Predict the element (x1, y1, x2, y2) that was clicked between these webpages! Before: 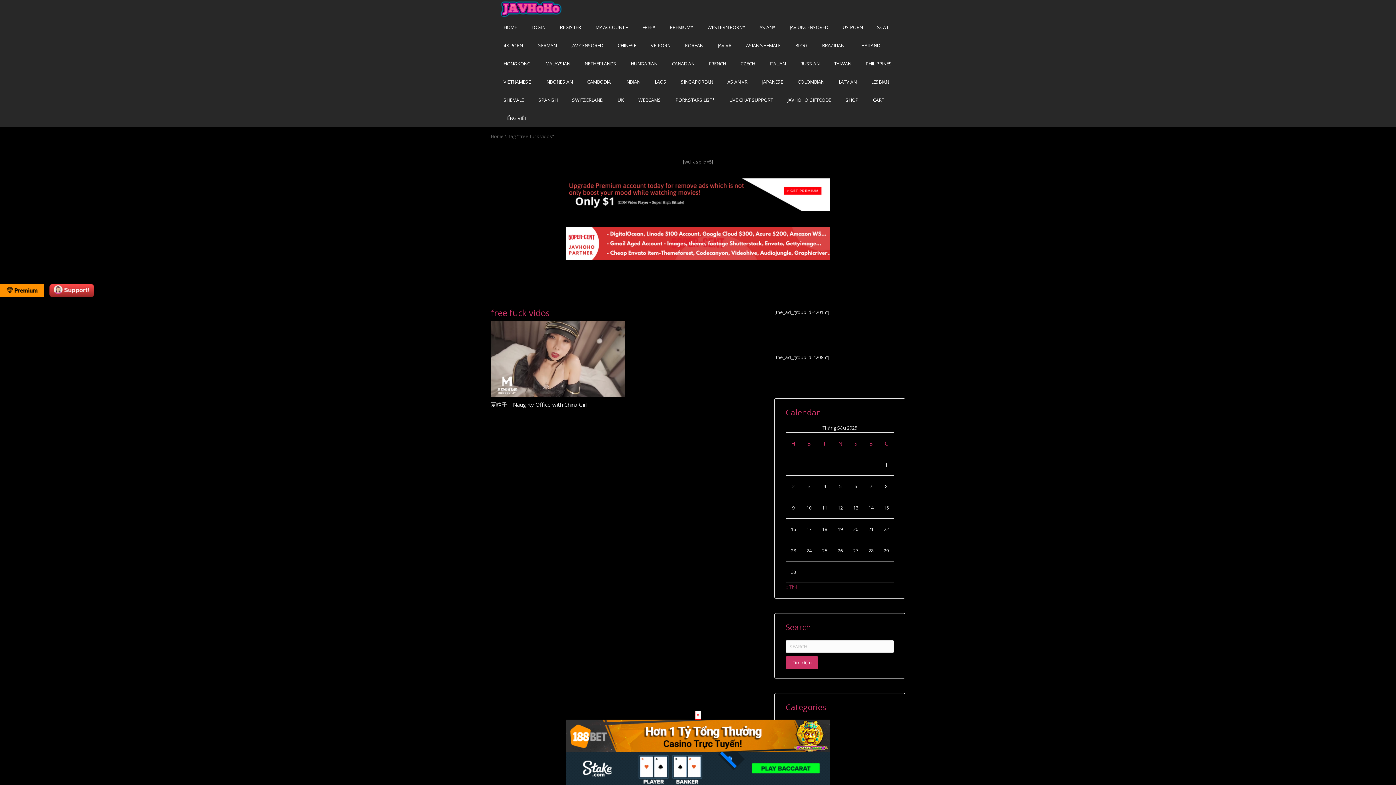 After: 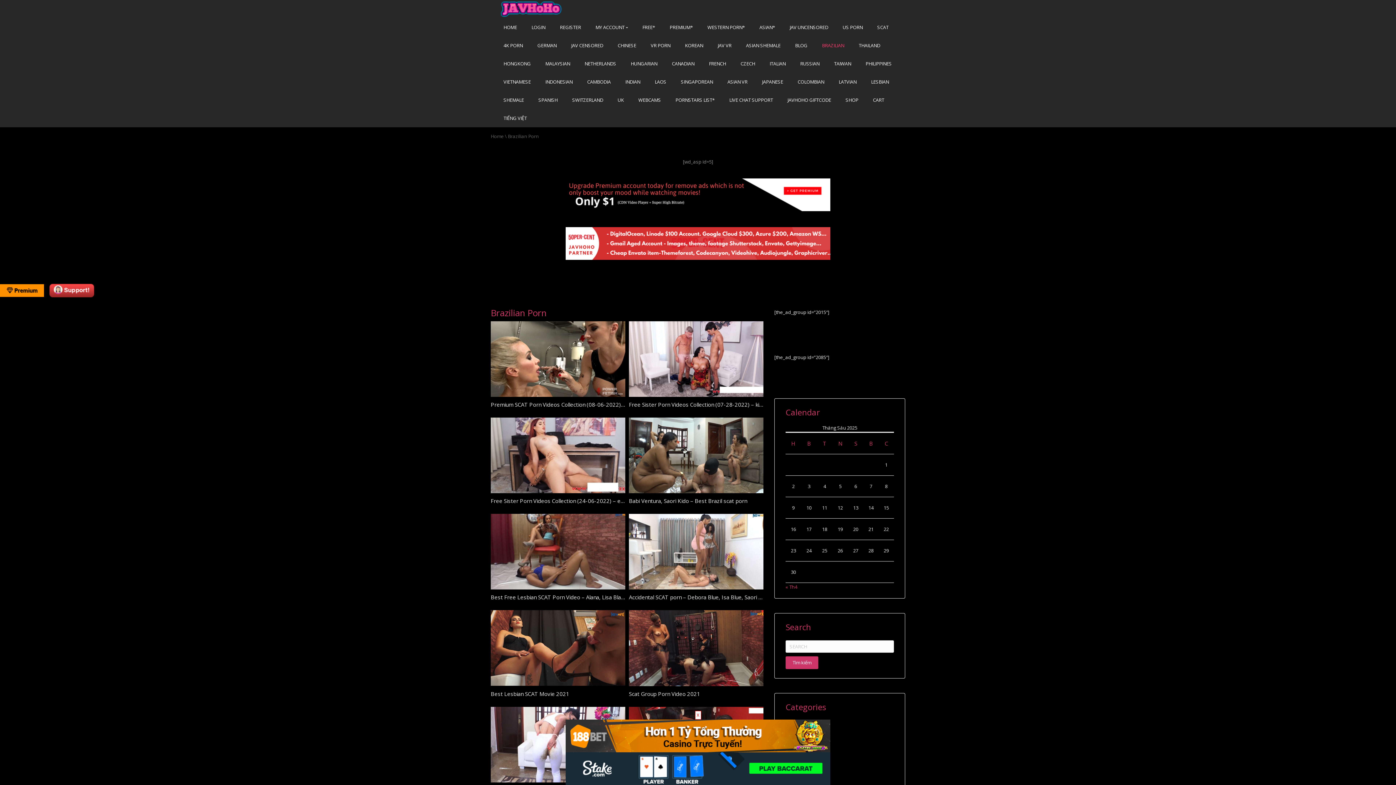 Action: label: BRAZILIAN bbox: (814, 36, 851, 54)